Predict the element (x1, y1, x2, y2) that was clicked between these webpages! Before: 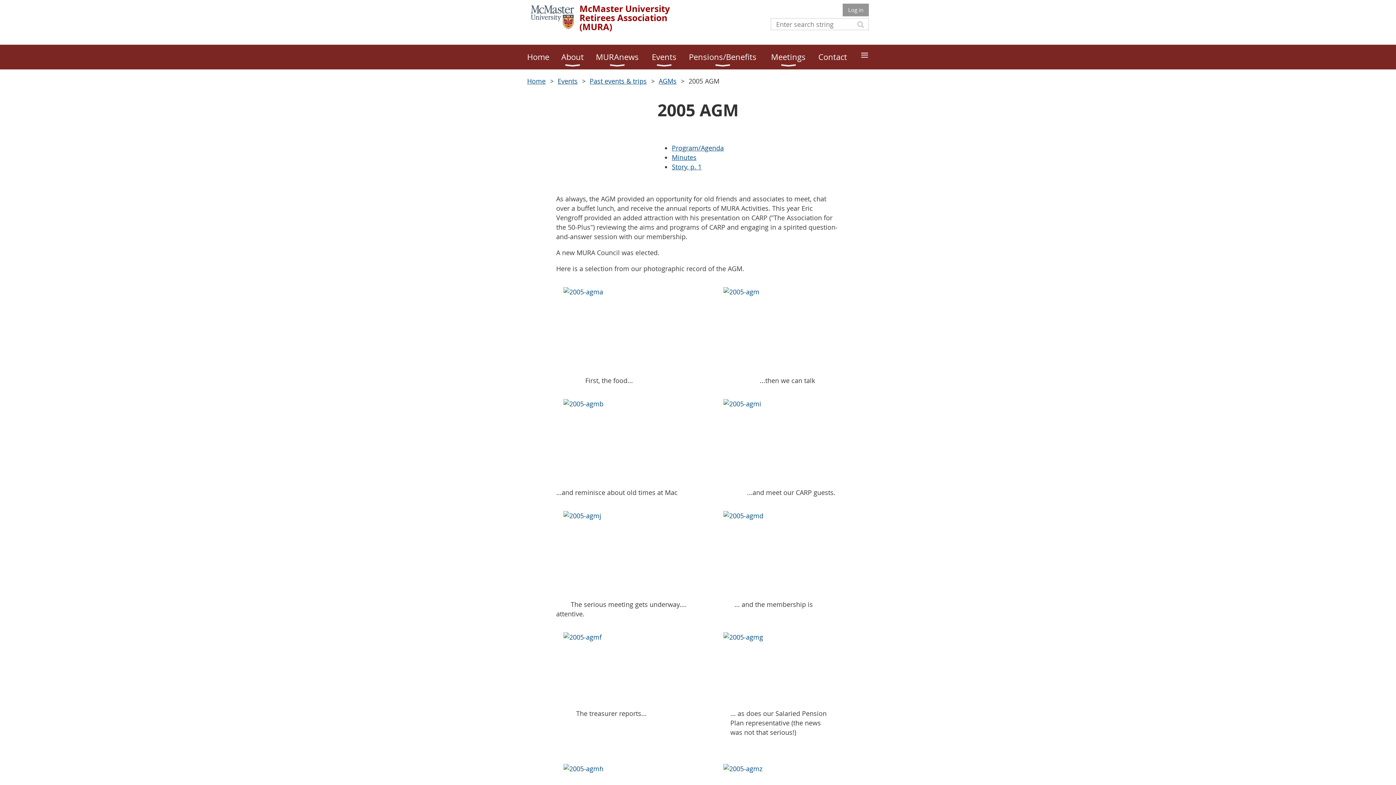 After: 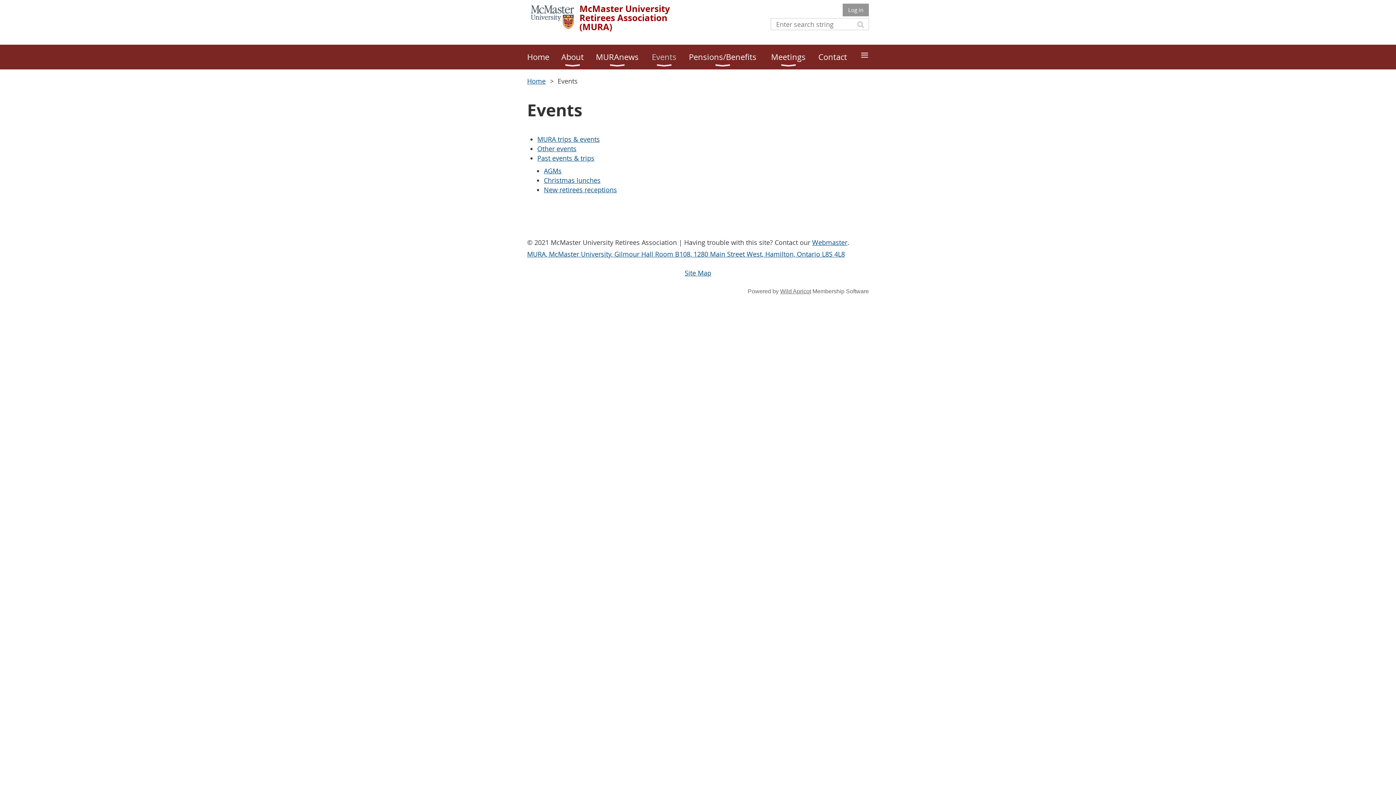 Action: label: Events bbox: (652, 44, 689, 69)